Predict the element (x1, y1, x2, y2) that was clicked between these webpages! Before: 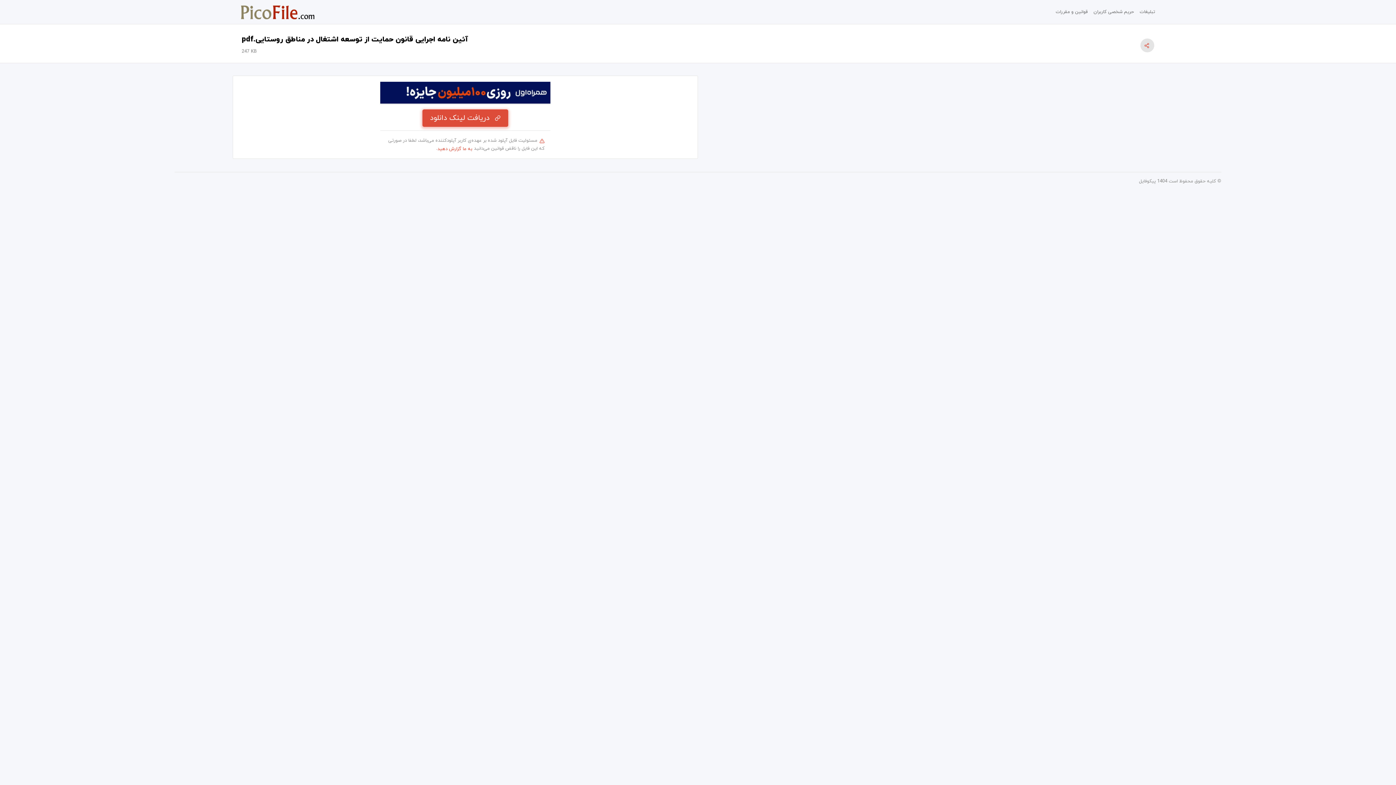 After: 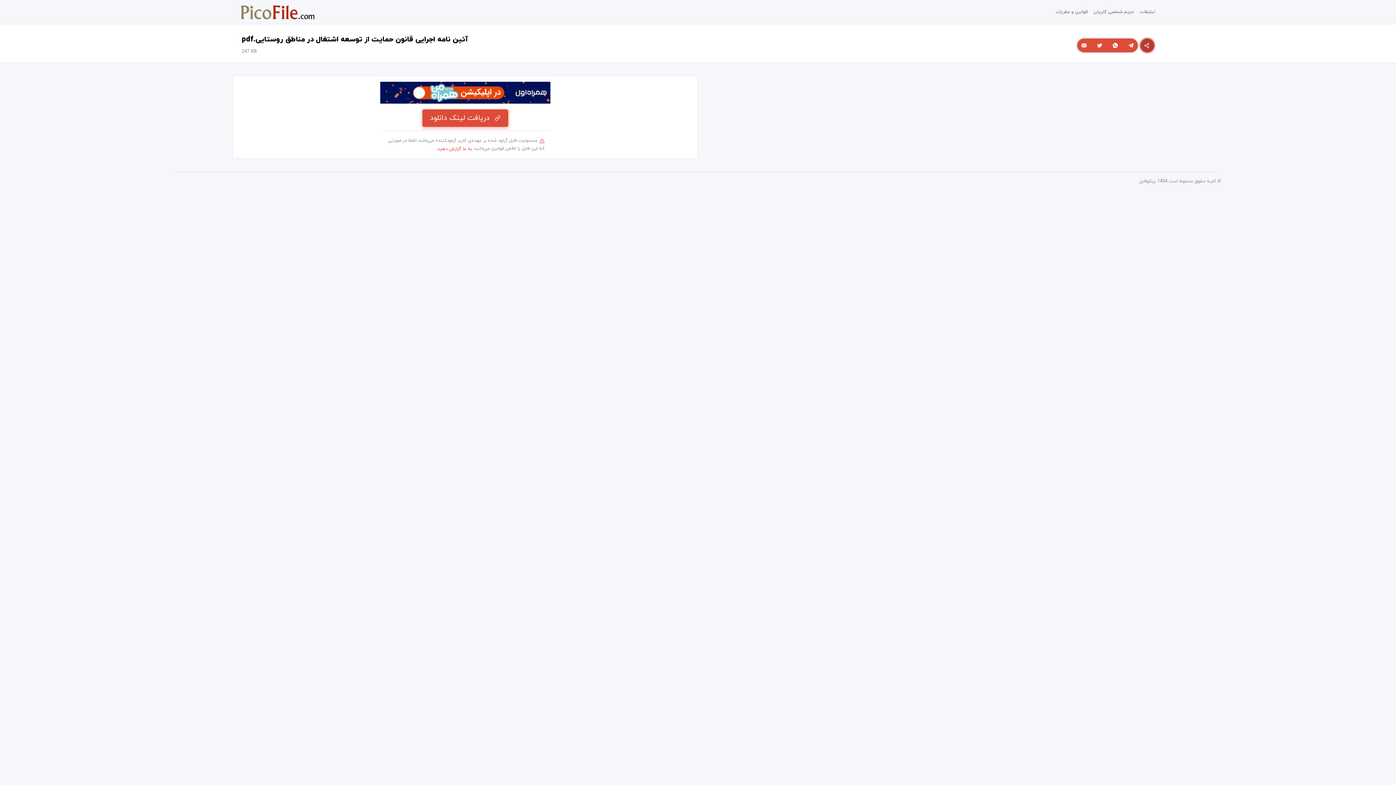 Action: bbox: (1140, 38, 1154, 52)